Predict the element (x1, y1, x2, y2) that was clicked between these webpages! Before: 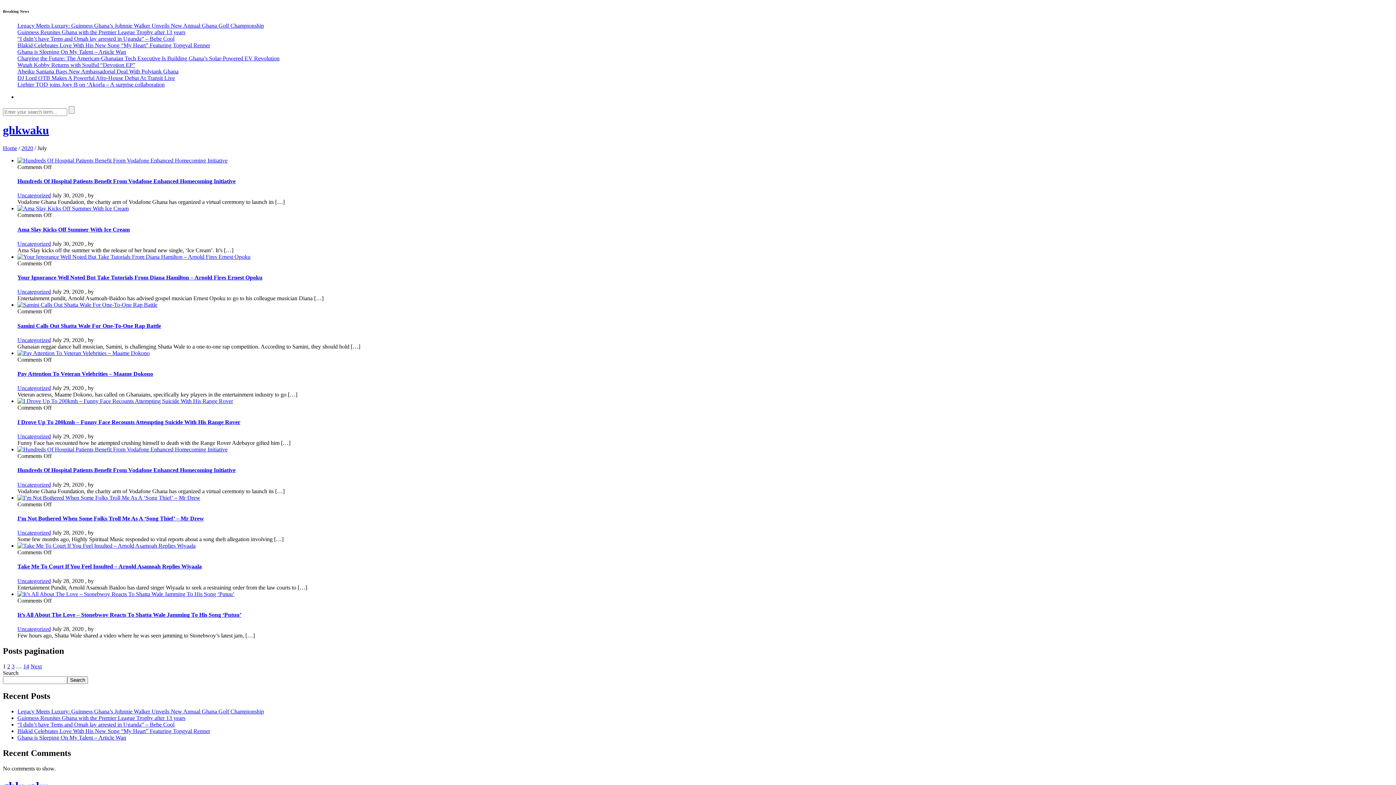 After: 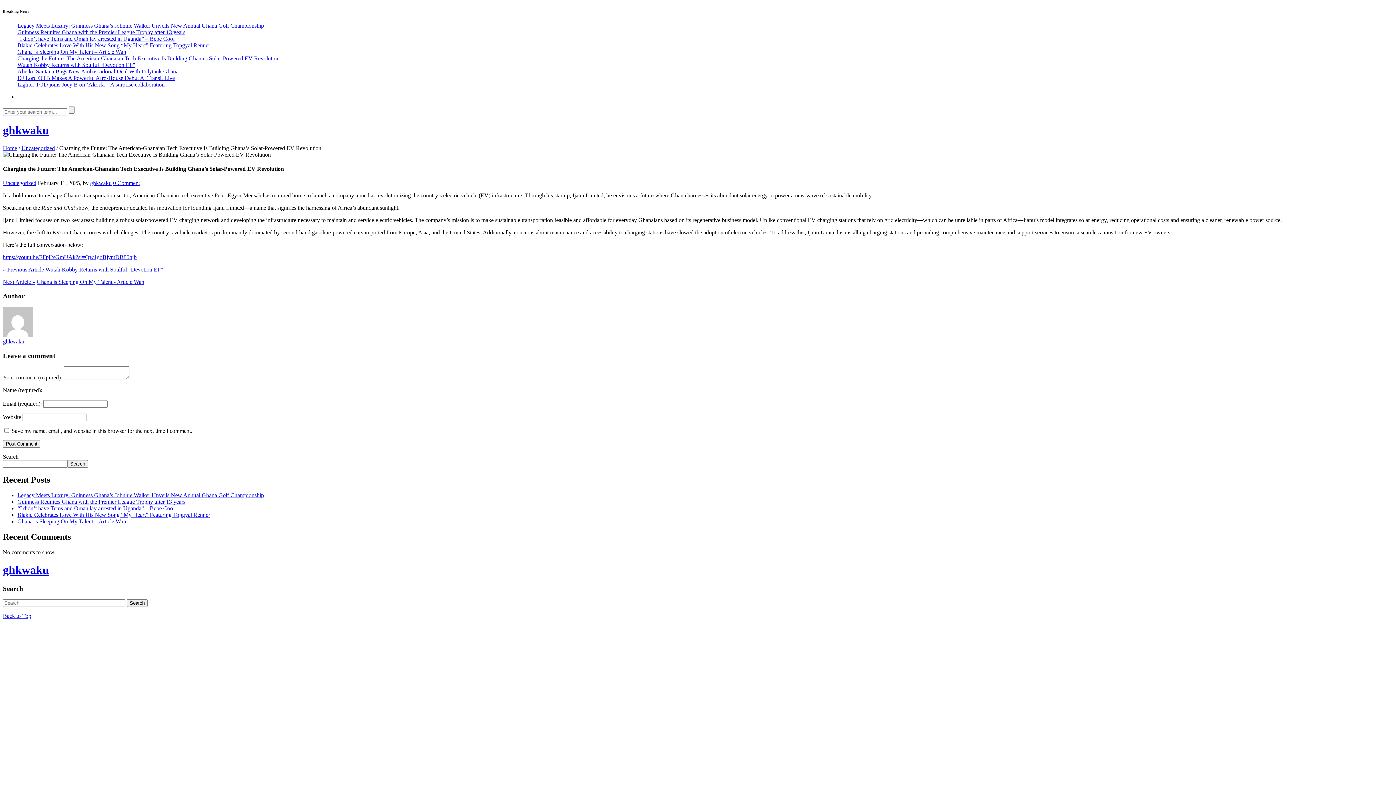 Action: label: Charging the Future: The American-Ghanaian Tech Executive Is Building Ghana’s Solar-Powered EV Revolution bbox: (17, 55, 279, 61)